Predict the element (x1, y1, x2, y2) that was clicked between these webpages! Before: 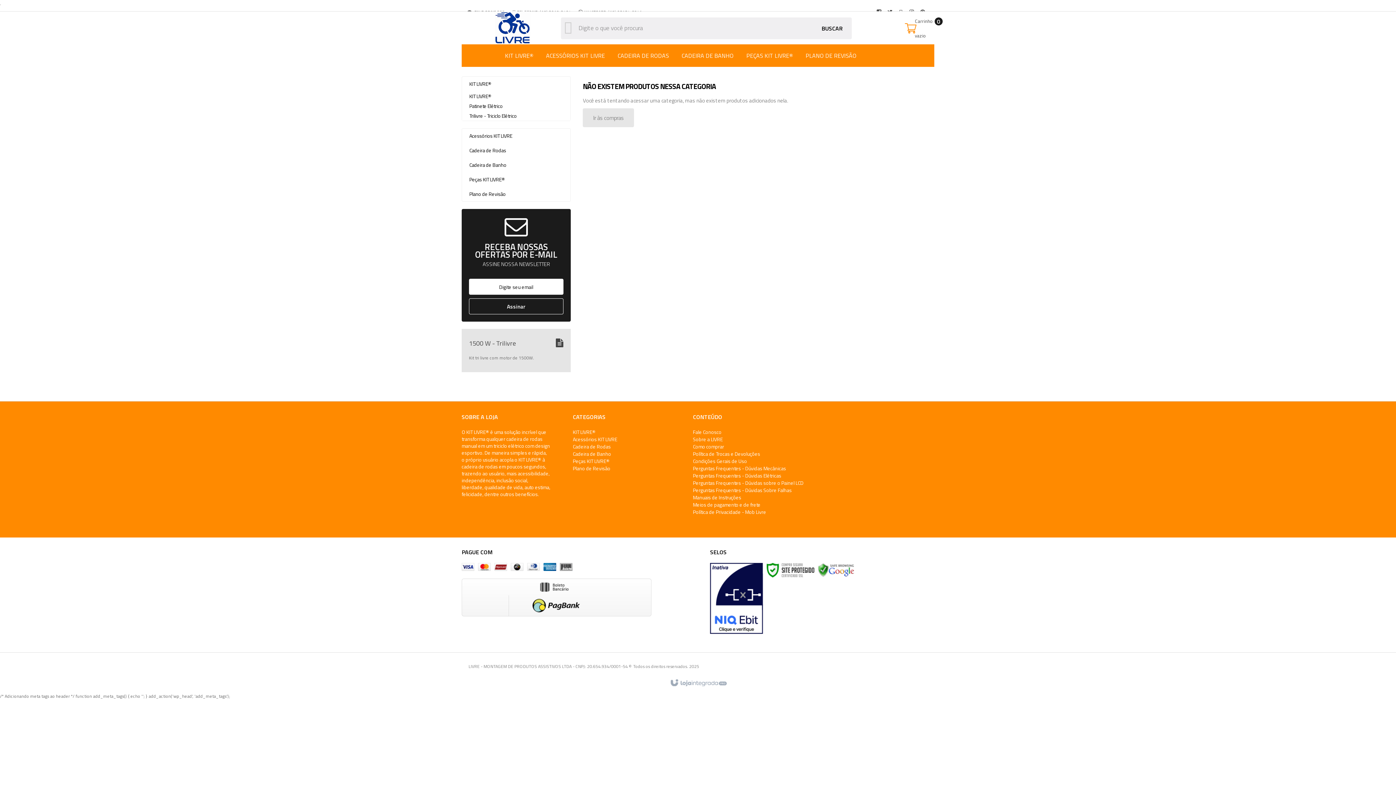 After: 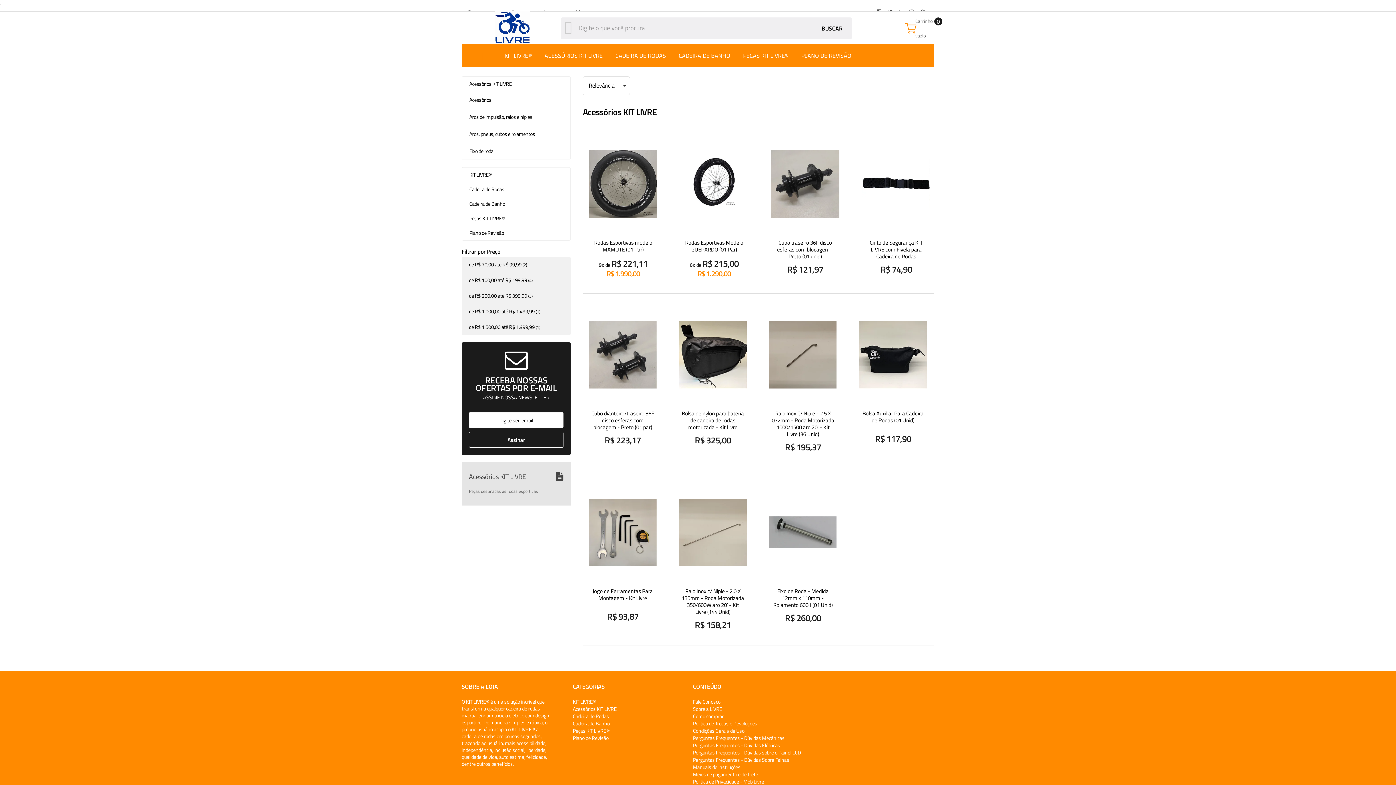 Action: bbox: (572, 435, 617, 443) label: Acessórios KIT LIVRE